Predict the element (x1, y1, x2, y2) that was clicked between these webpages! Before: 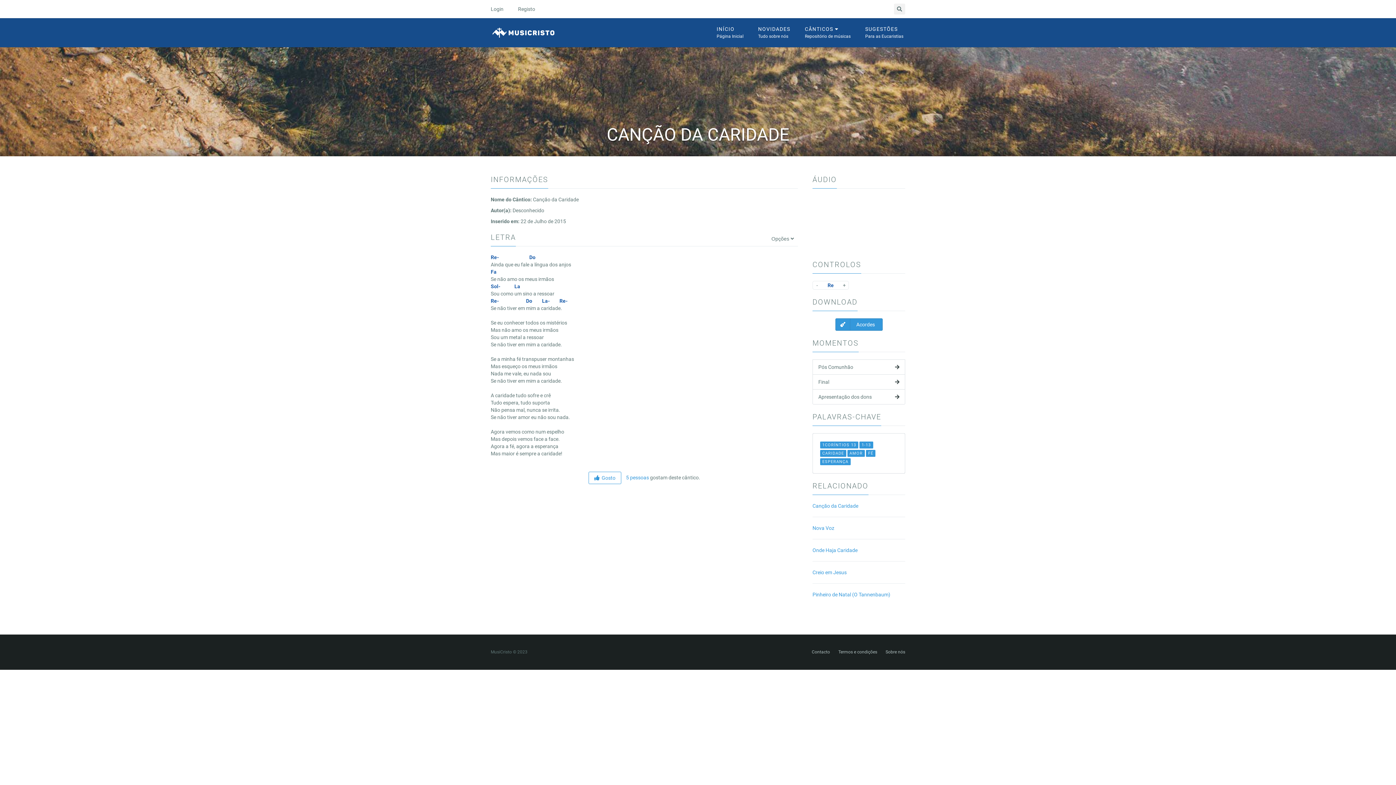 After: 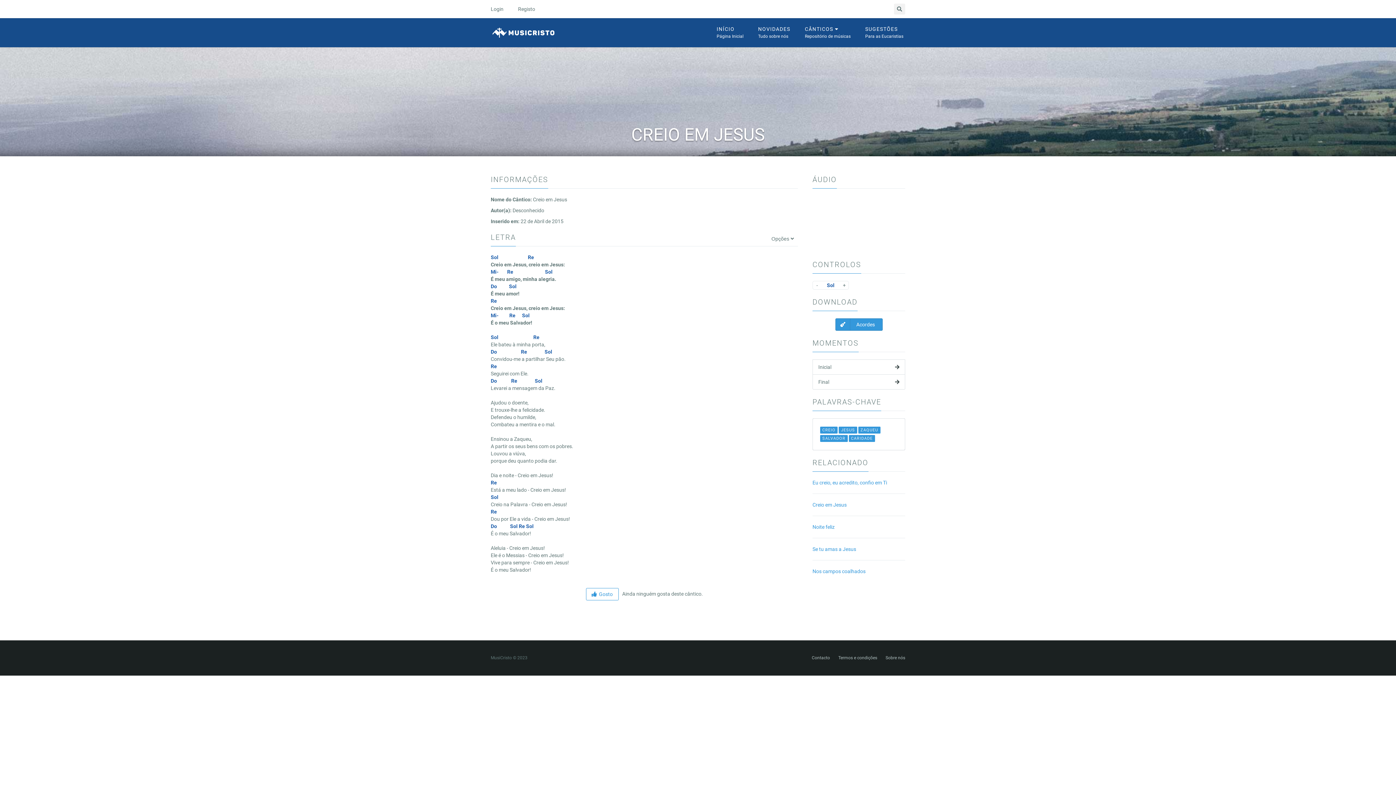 Action: label: Creio em Jesus bbox: (812, 569, 846, 575)